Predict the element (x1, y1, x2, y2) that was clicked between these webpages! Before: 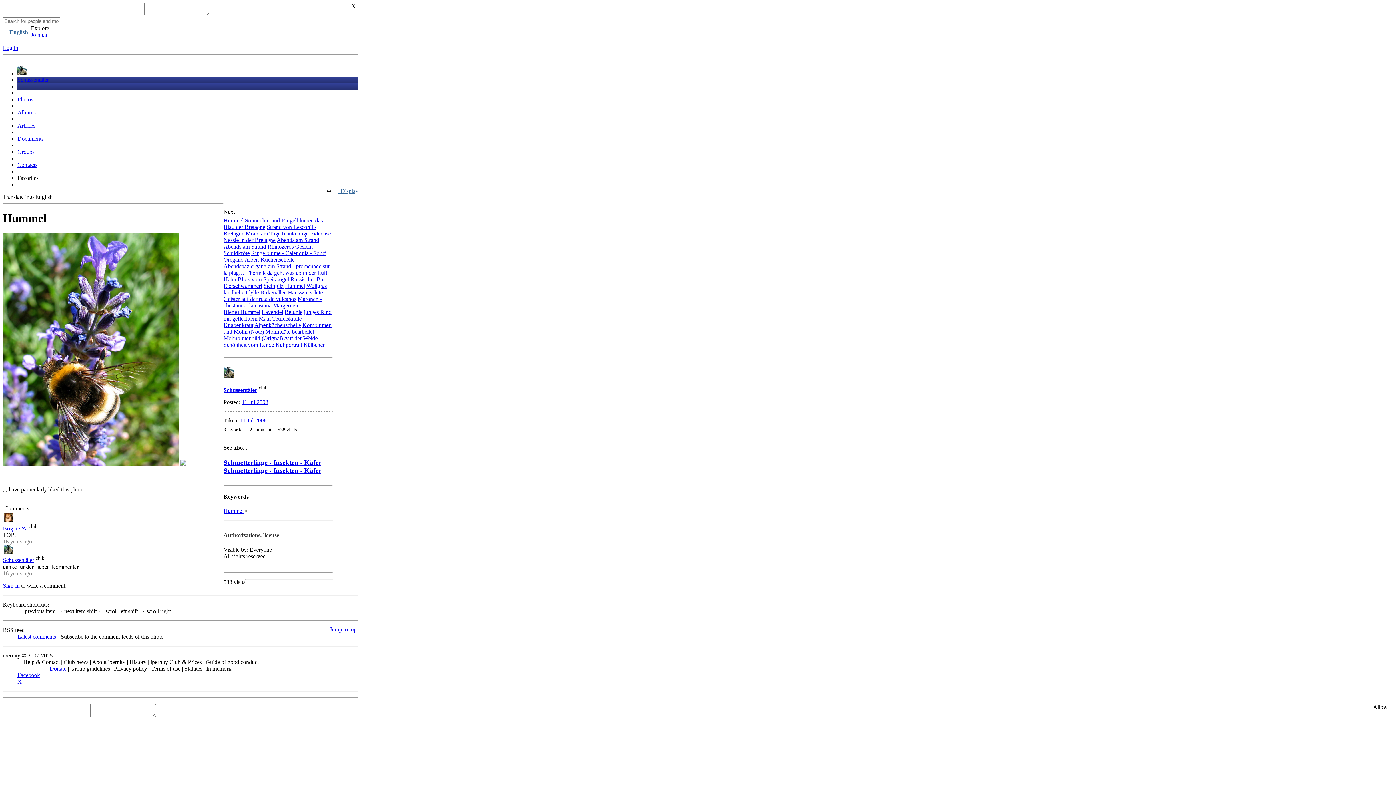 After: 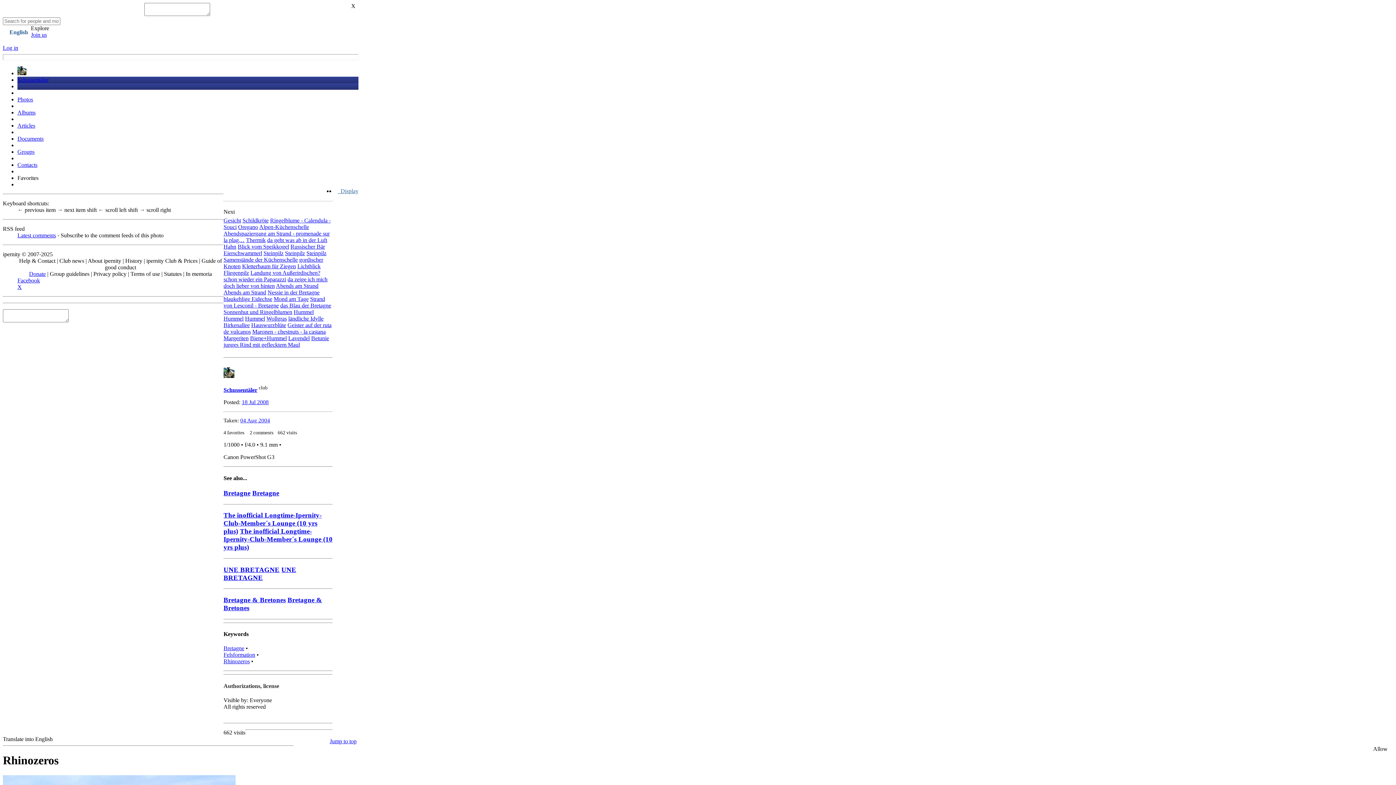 Action: bbox: (267, 243, 293, 249) label: Rhinozeros